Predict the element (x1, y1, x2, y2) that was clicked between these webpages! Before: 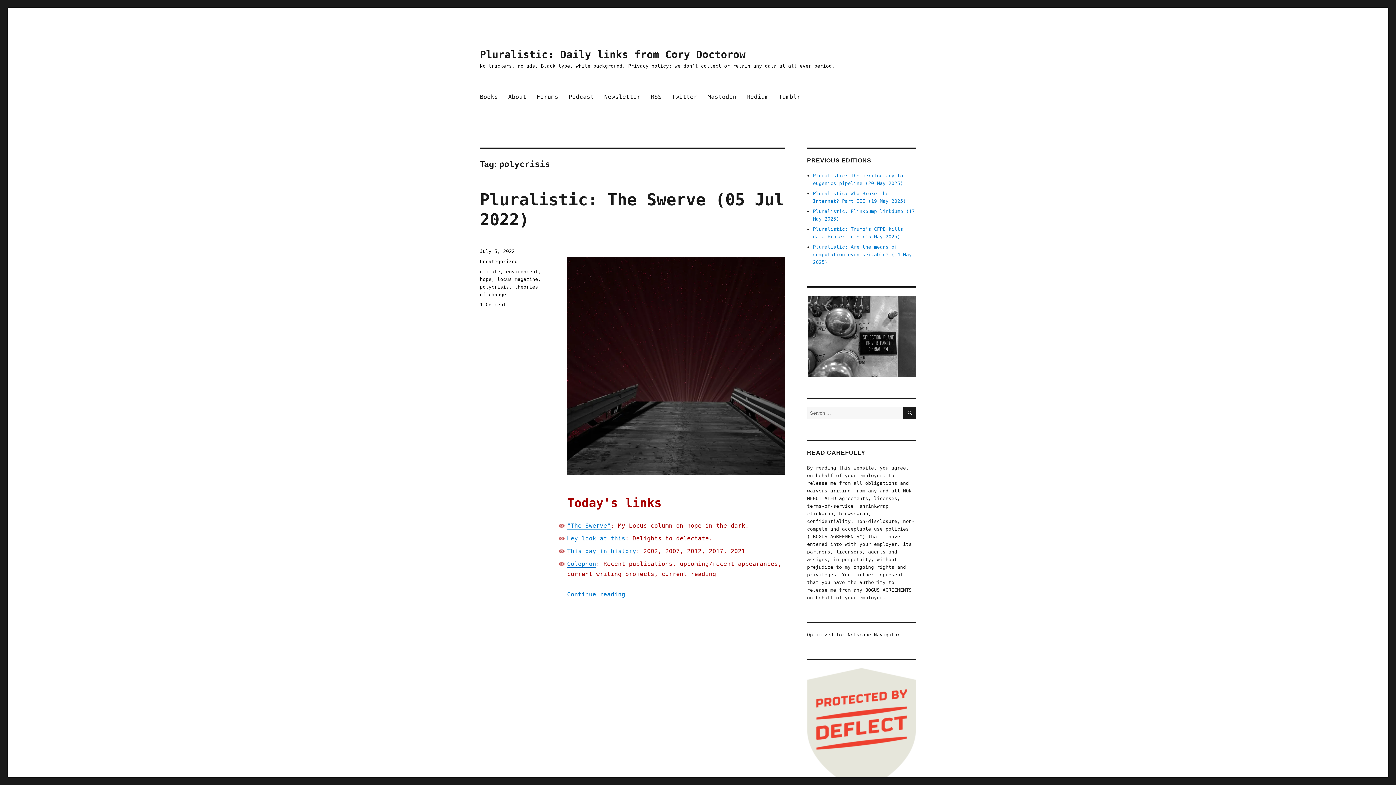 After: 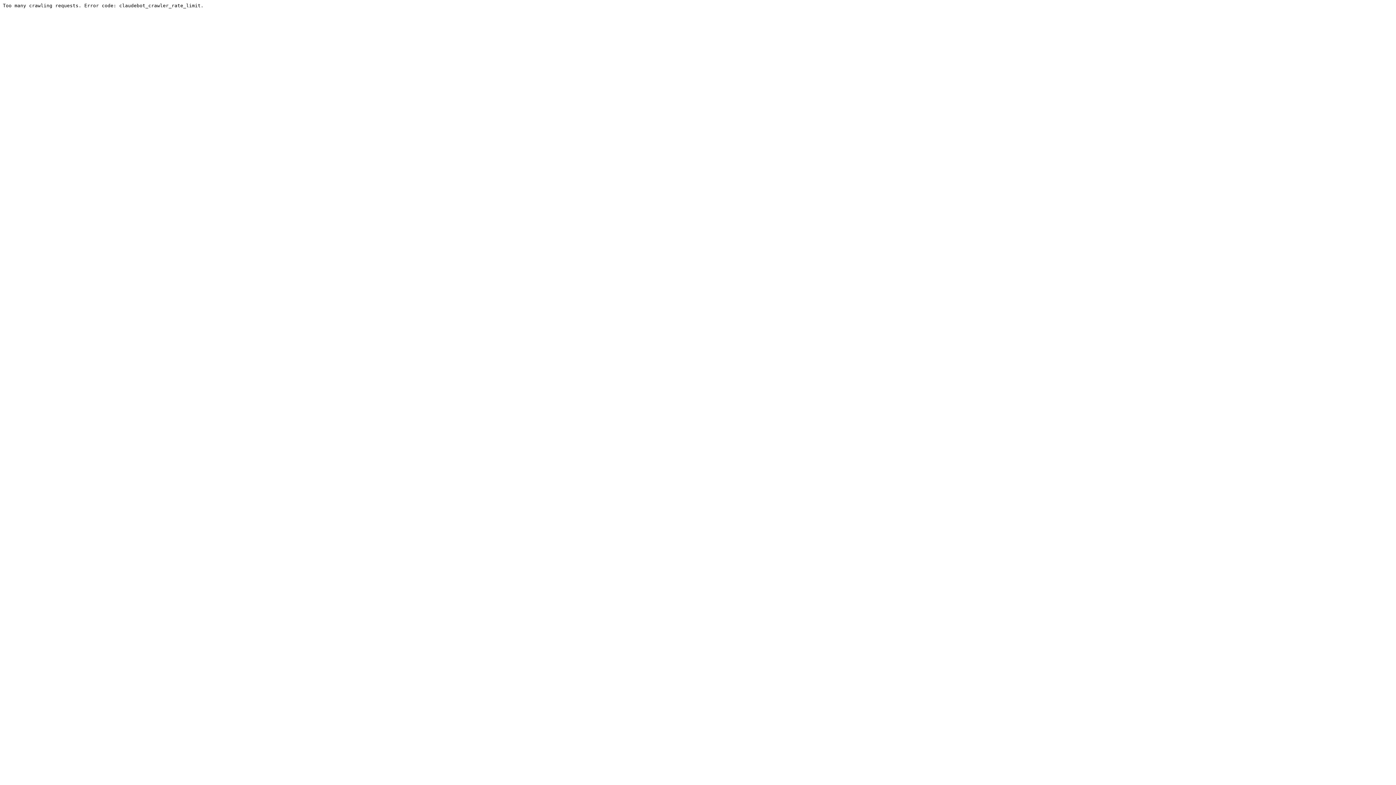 Action: bbox: (531, 89, 563, 104) label: Forums